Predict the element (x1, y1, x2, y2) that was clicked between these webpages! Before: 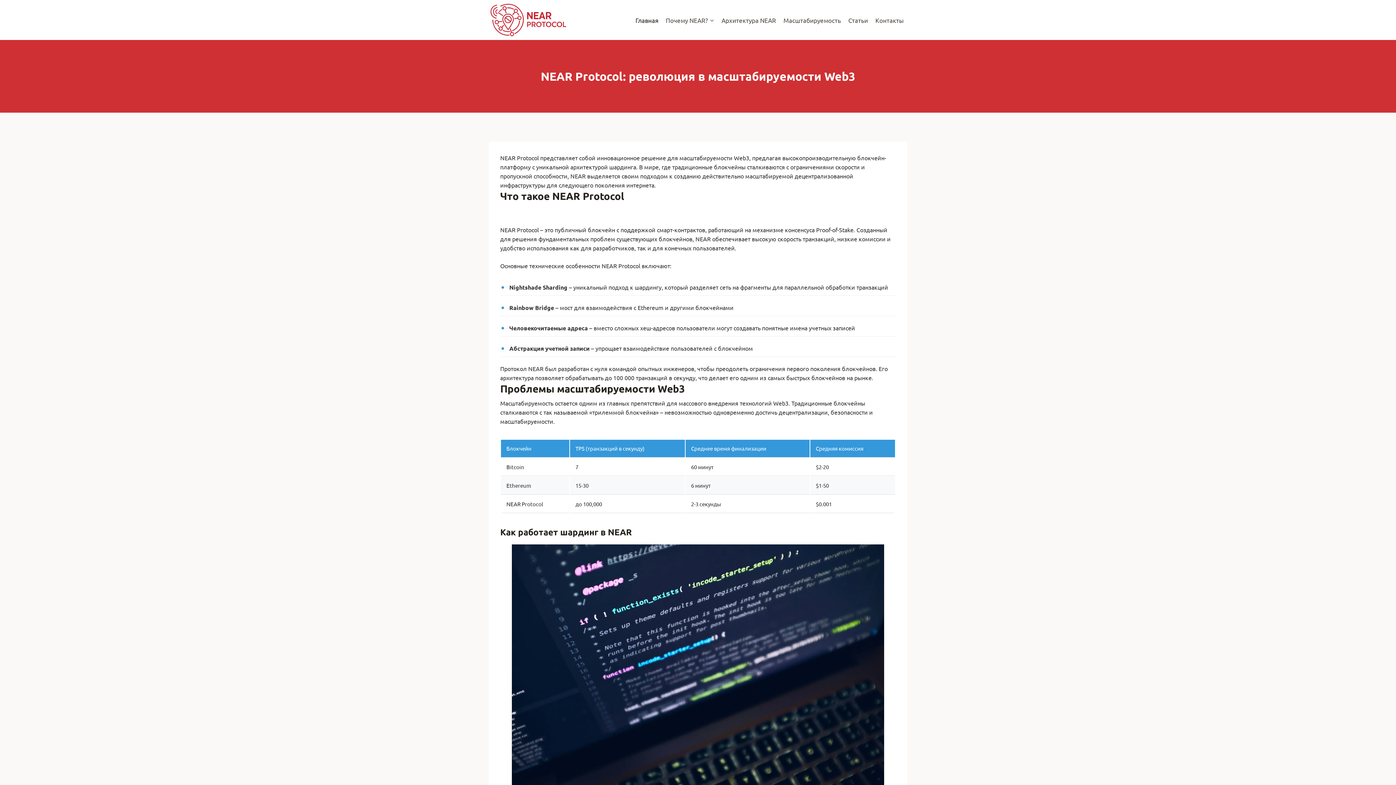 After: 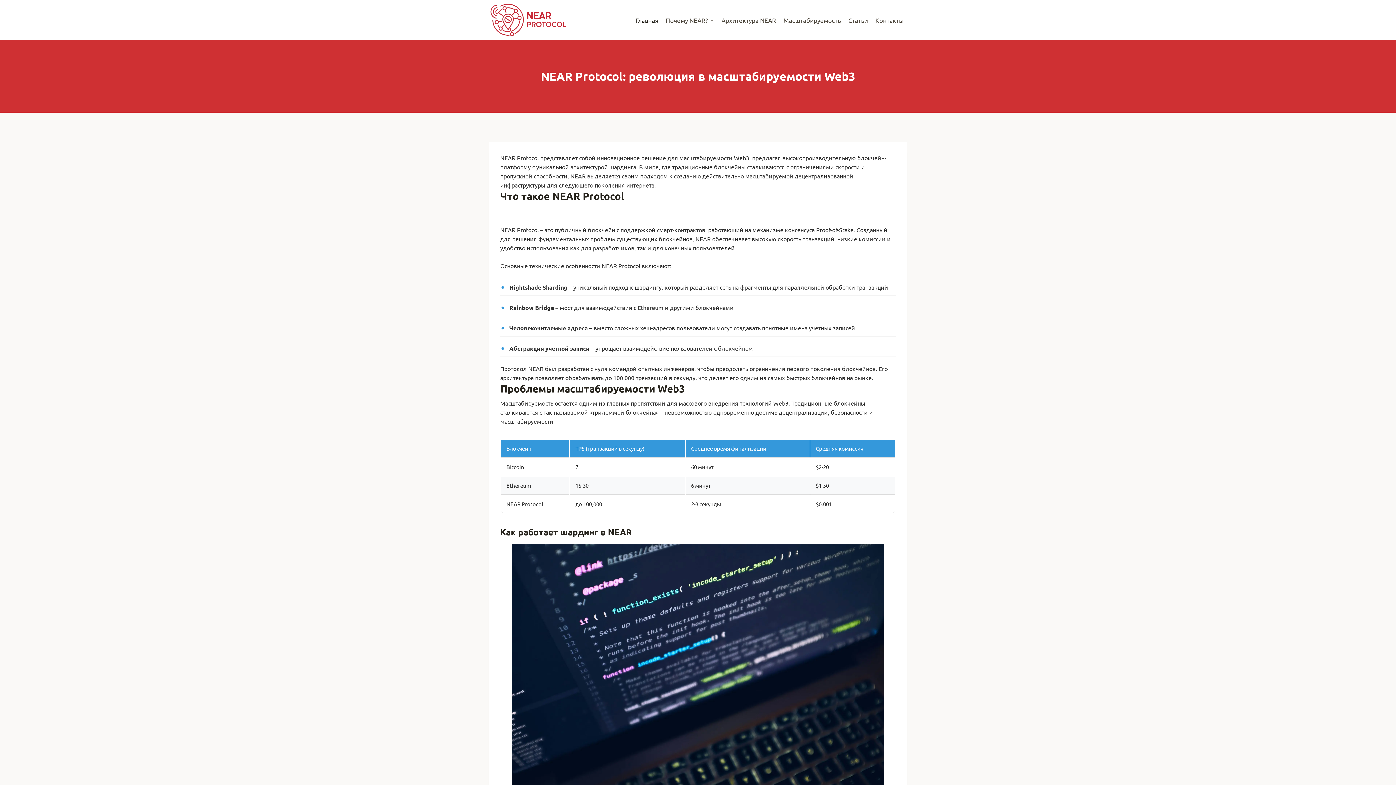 Action: label: Главная bbox: (631, 11, 662, 28)